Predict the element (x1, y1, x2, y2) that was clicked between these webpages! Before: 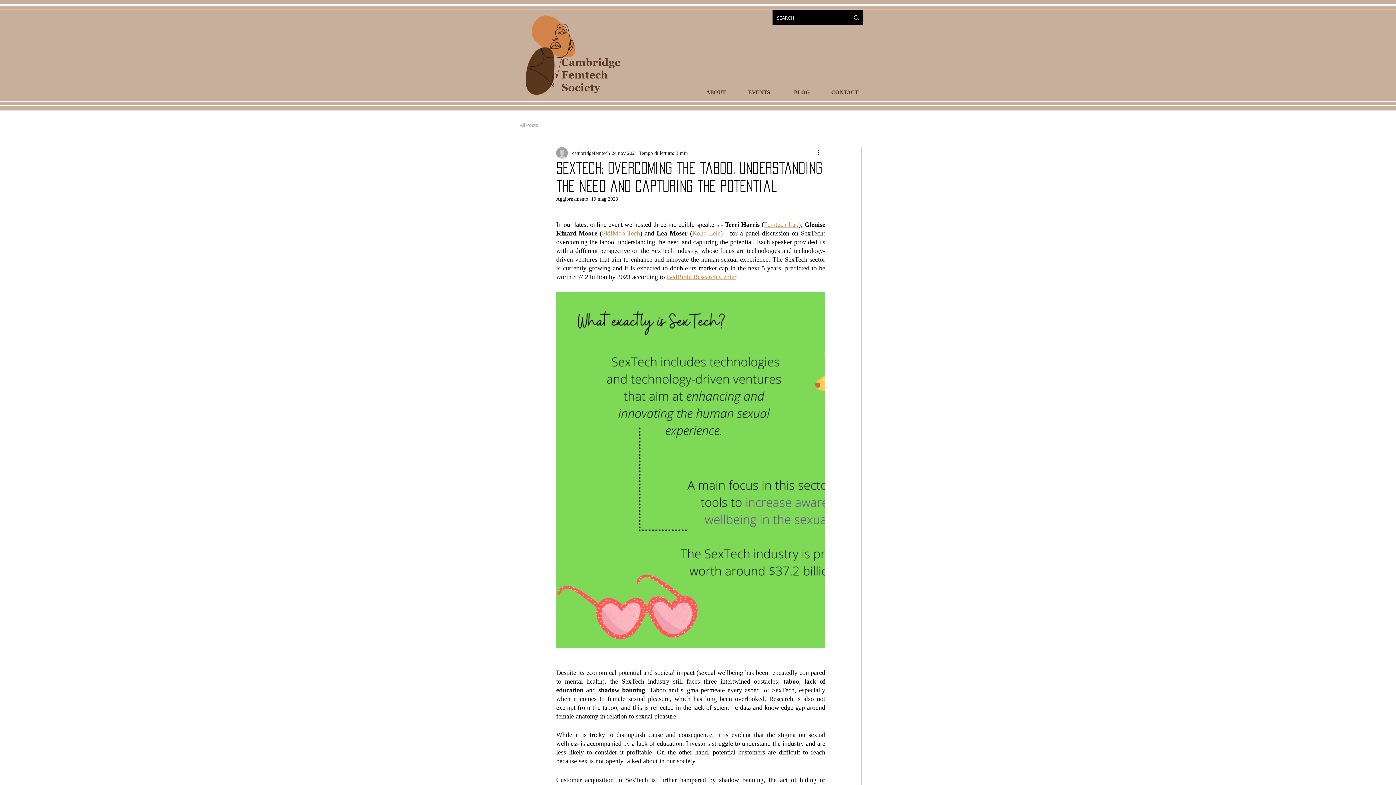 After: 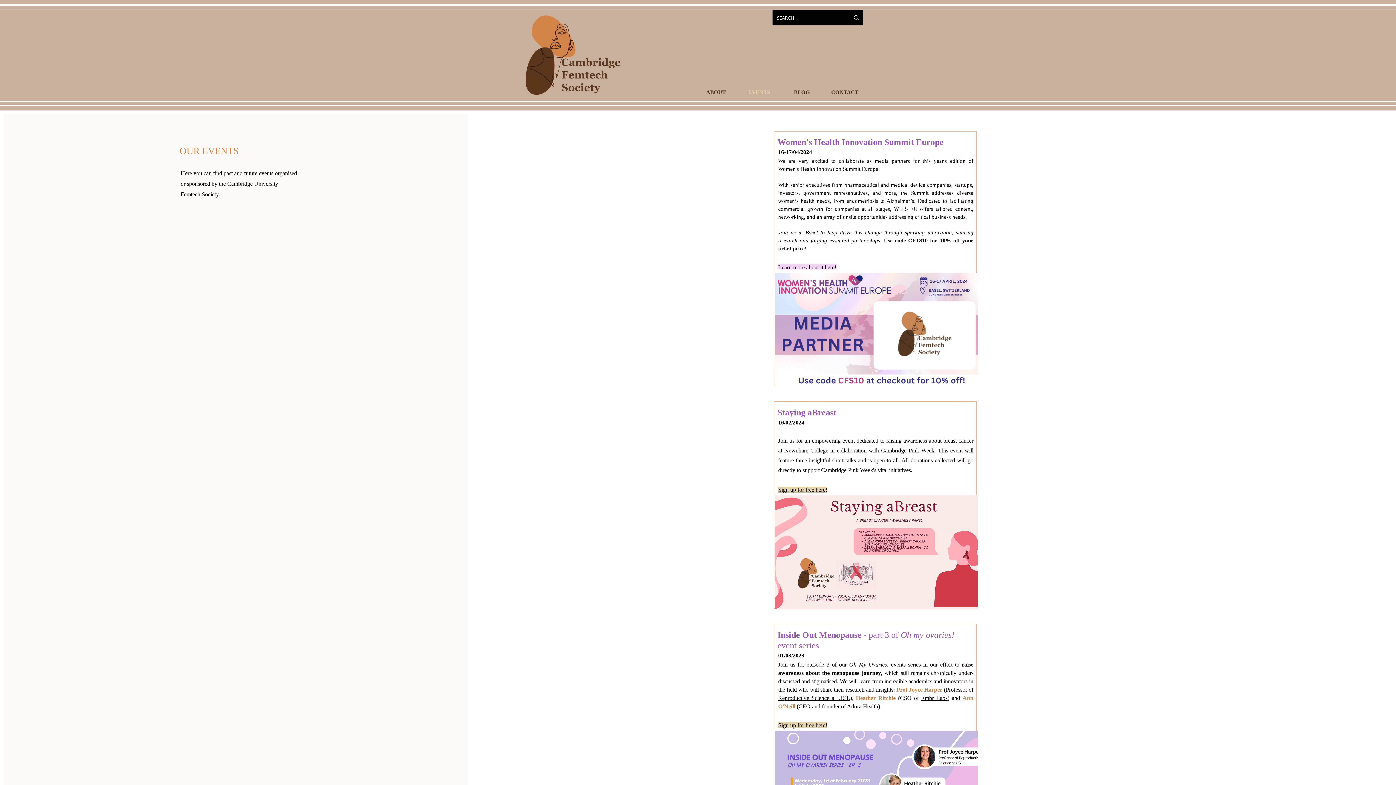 Action: label: EVENTS bbox: (737, 86, 780, 97)